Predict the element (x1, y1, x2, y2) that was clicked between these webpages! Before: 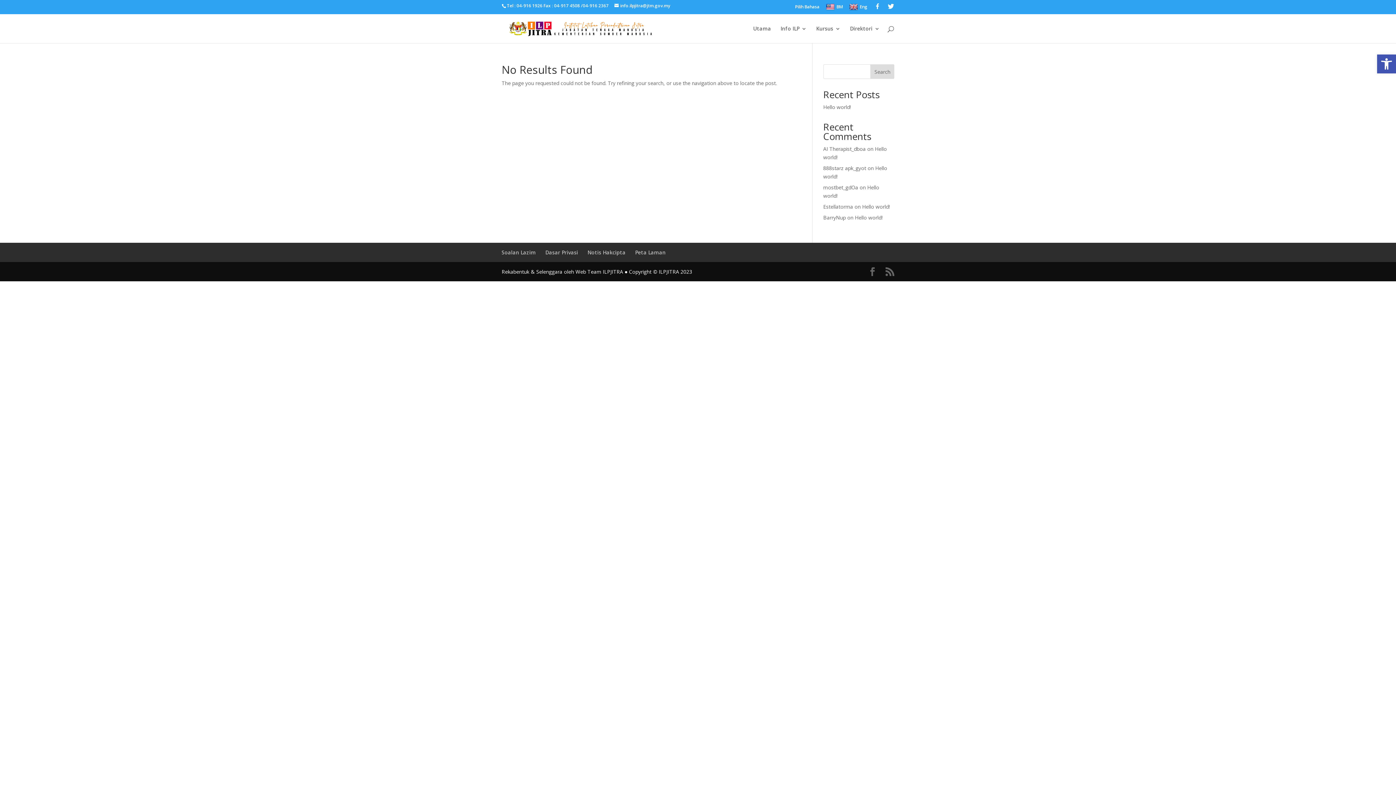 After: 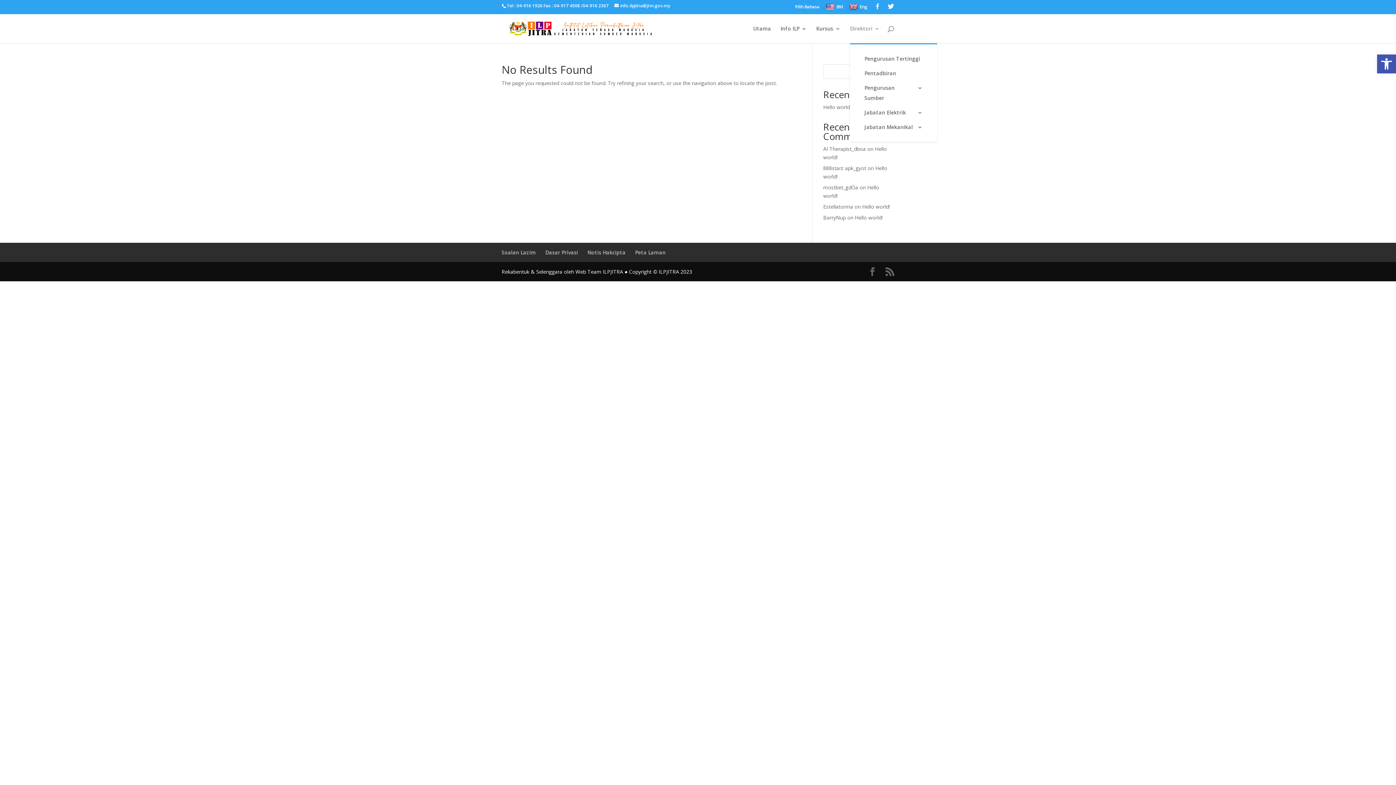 Action: bbox: (850, 26, 880, 43) label: Direktori